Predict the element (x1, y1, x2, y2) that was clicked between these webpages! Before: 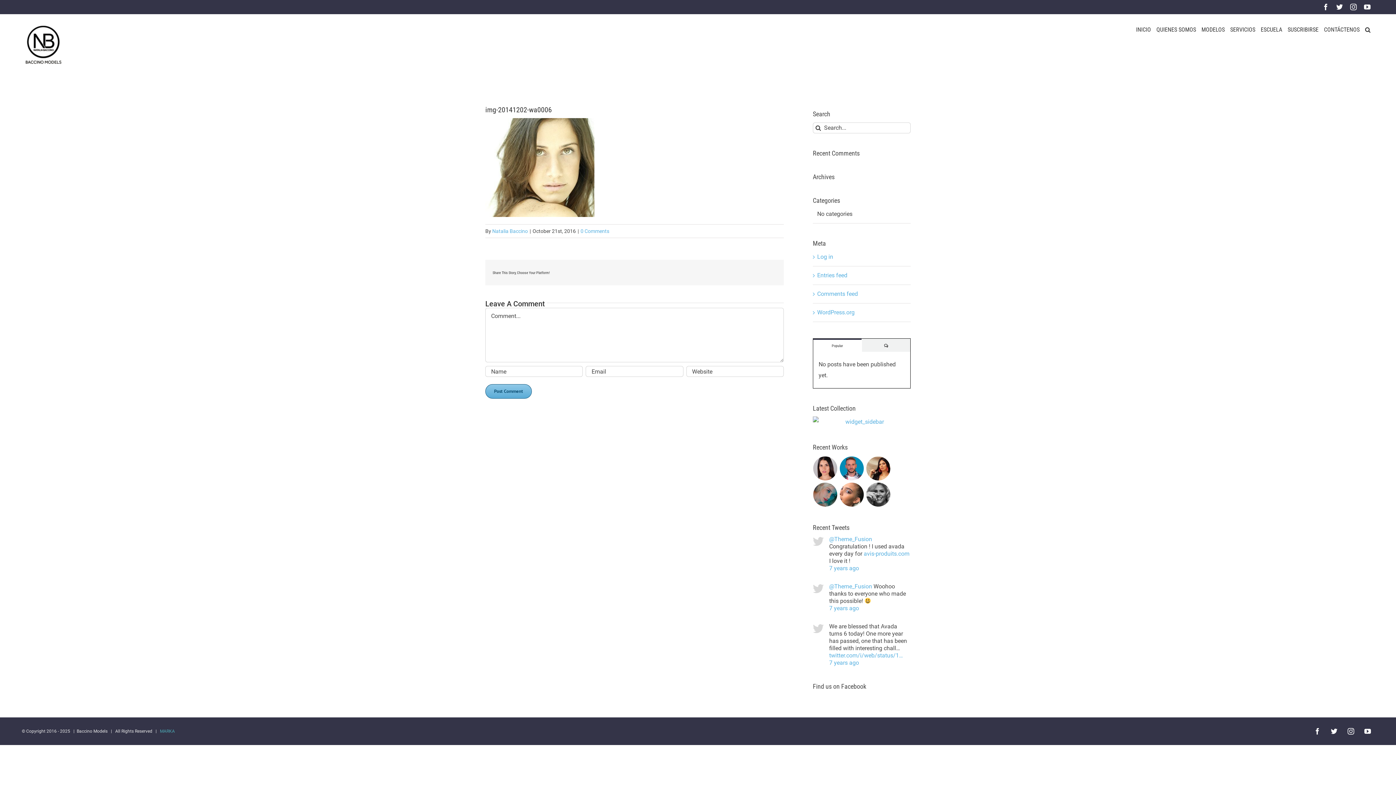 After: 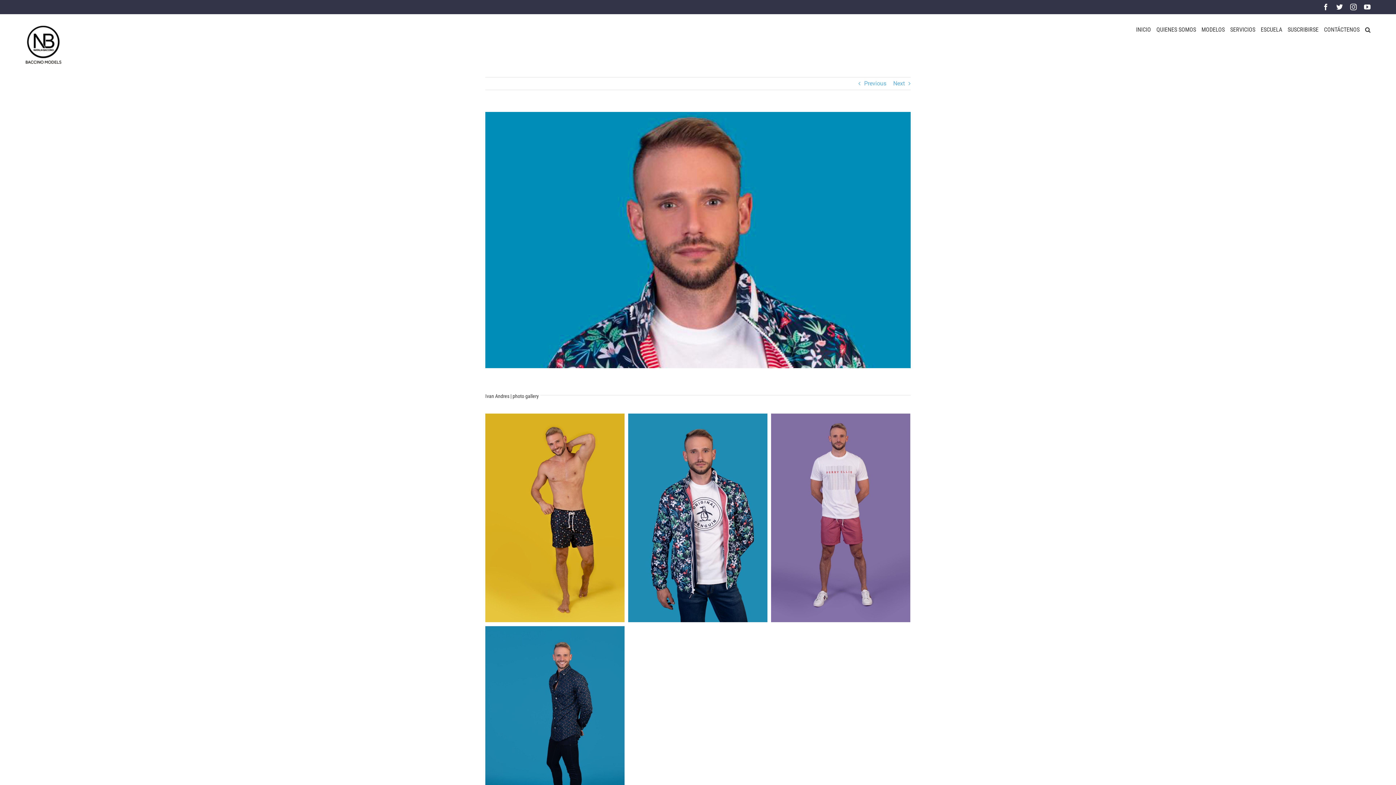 Action: bbox: (839, 455, 864, 481)